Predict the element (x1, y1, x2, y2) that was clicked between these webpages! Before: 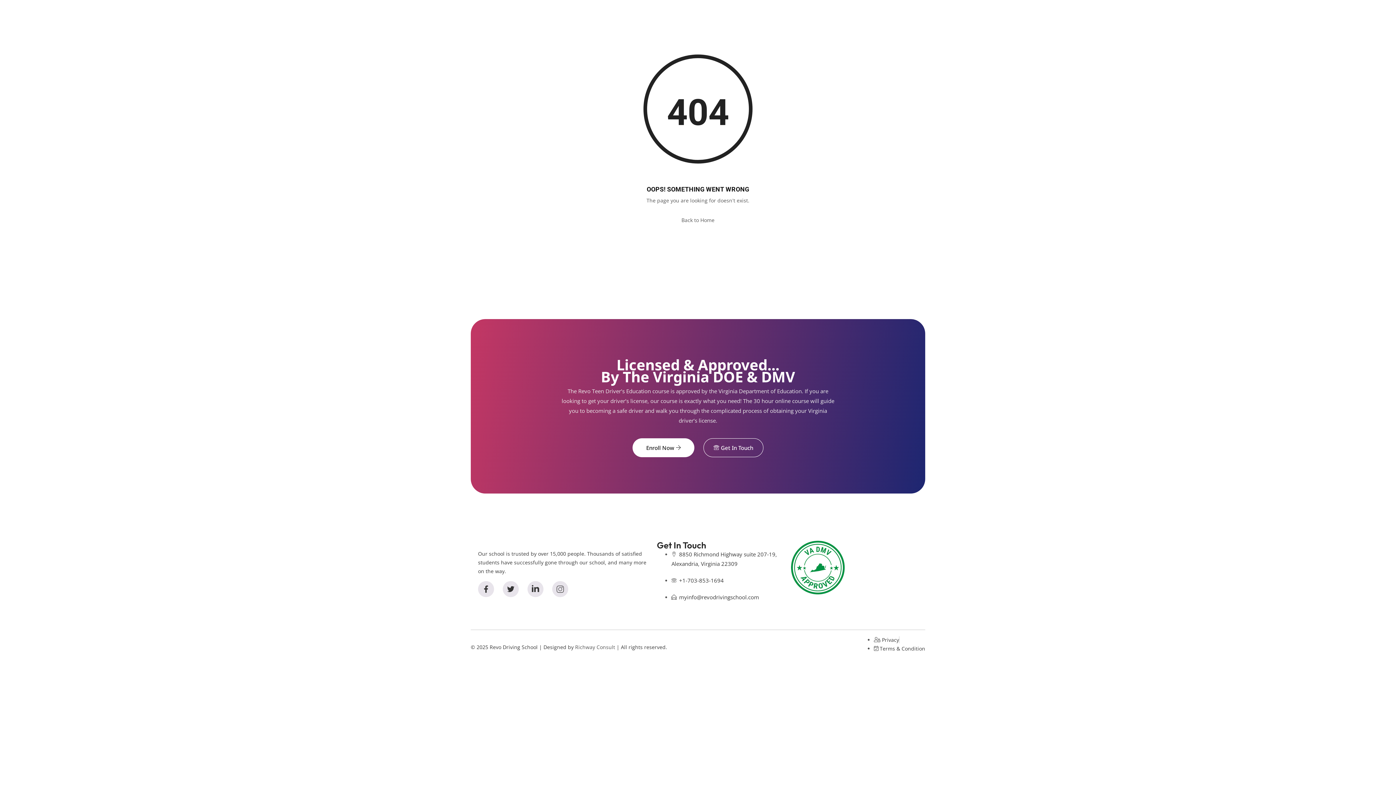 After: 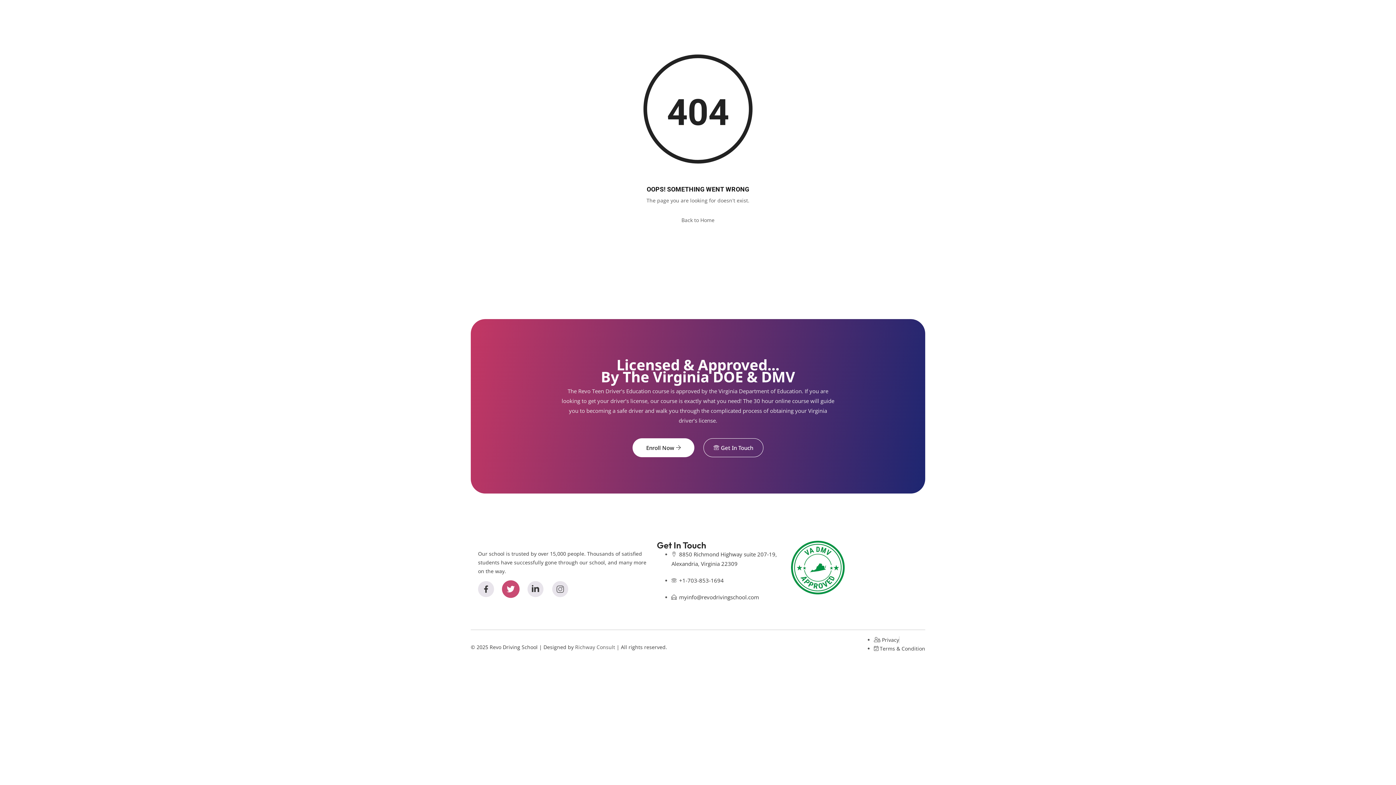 Action: label: Twitter bbox: (502, 581, 518, 597)